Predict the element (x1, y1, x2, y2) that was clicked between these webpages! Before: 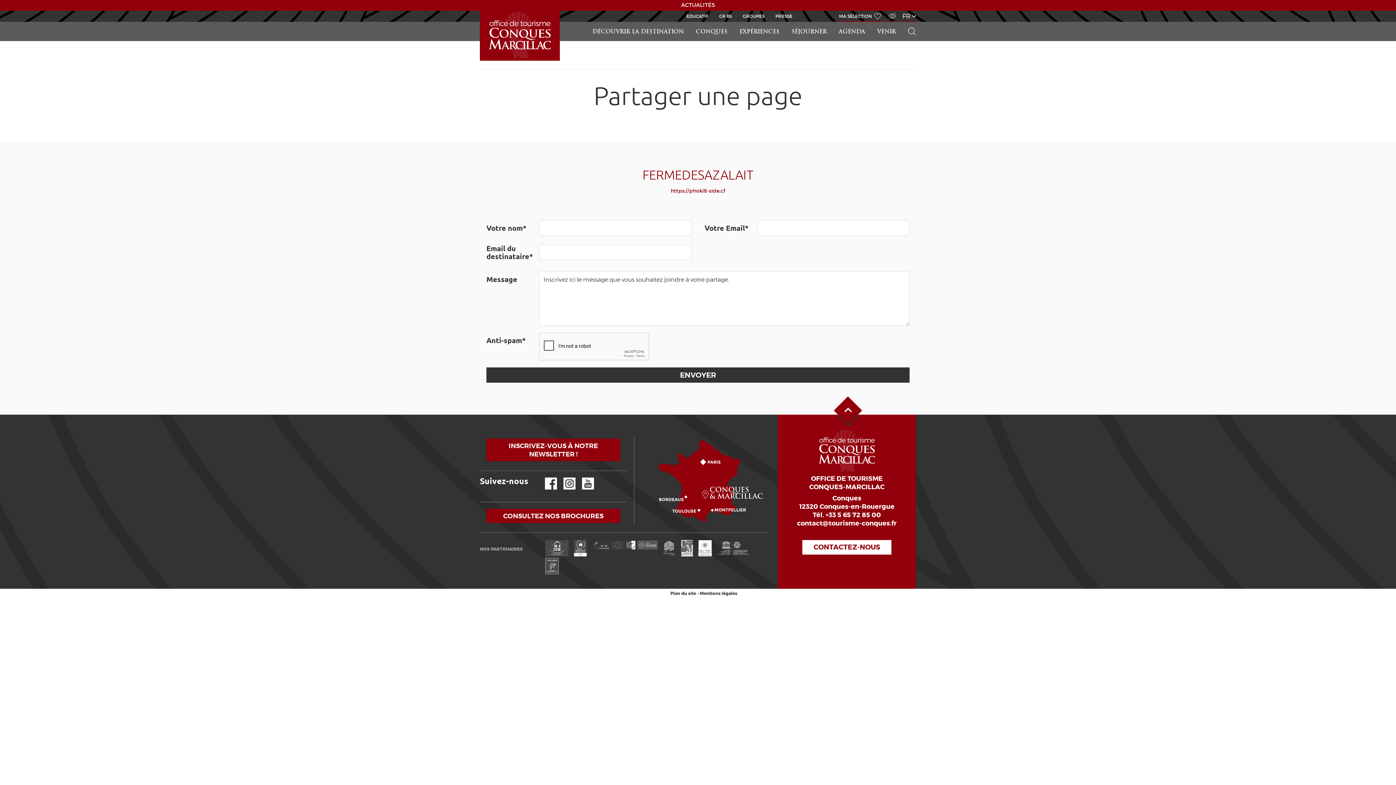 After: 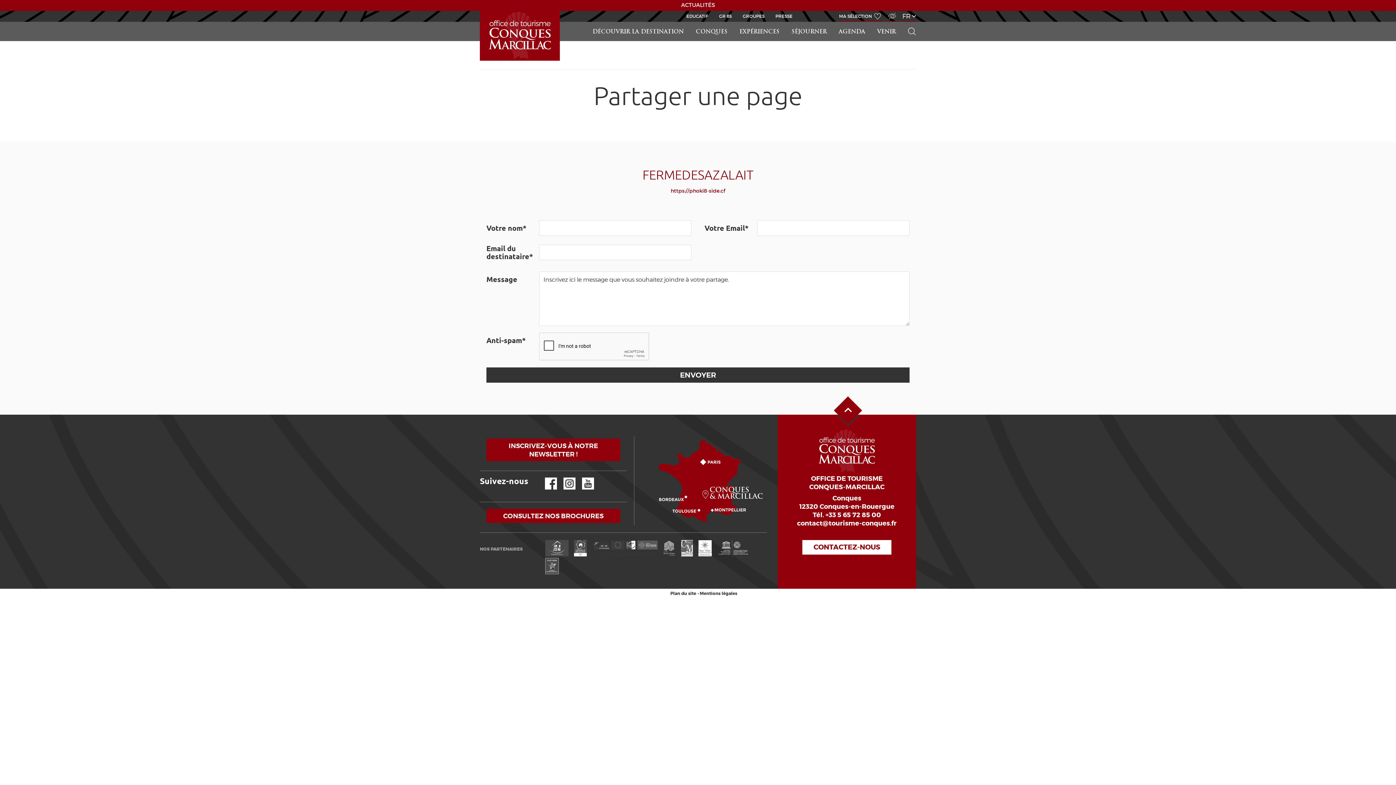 Action: bbox: (717, 551, 751, 558)